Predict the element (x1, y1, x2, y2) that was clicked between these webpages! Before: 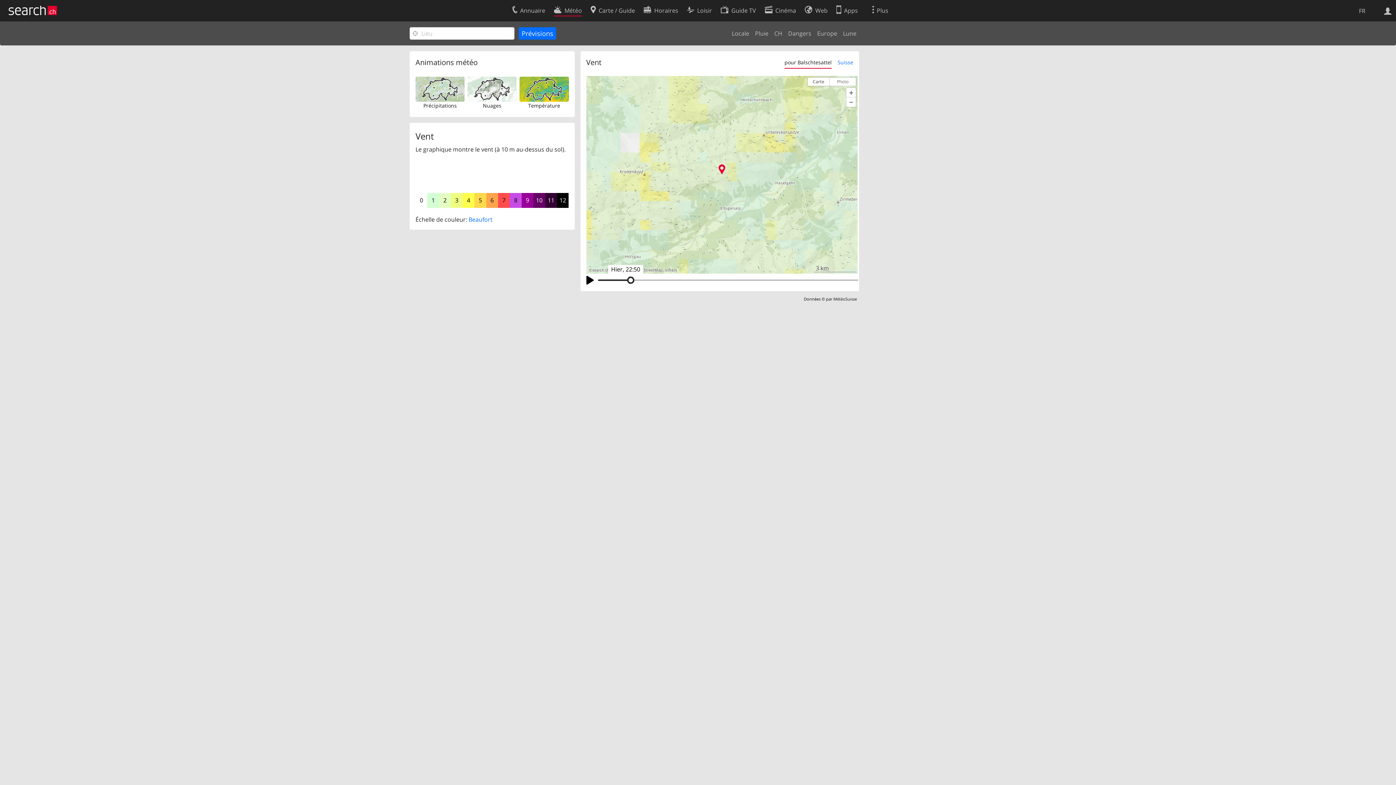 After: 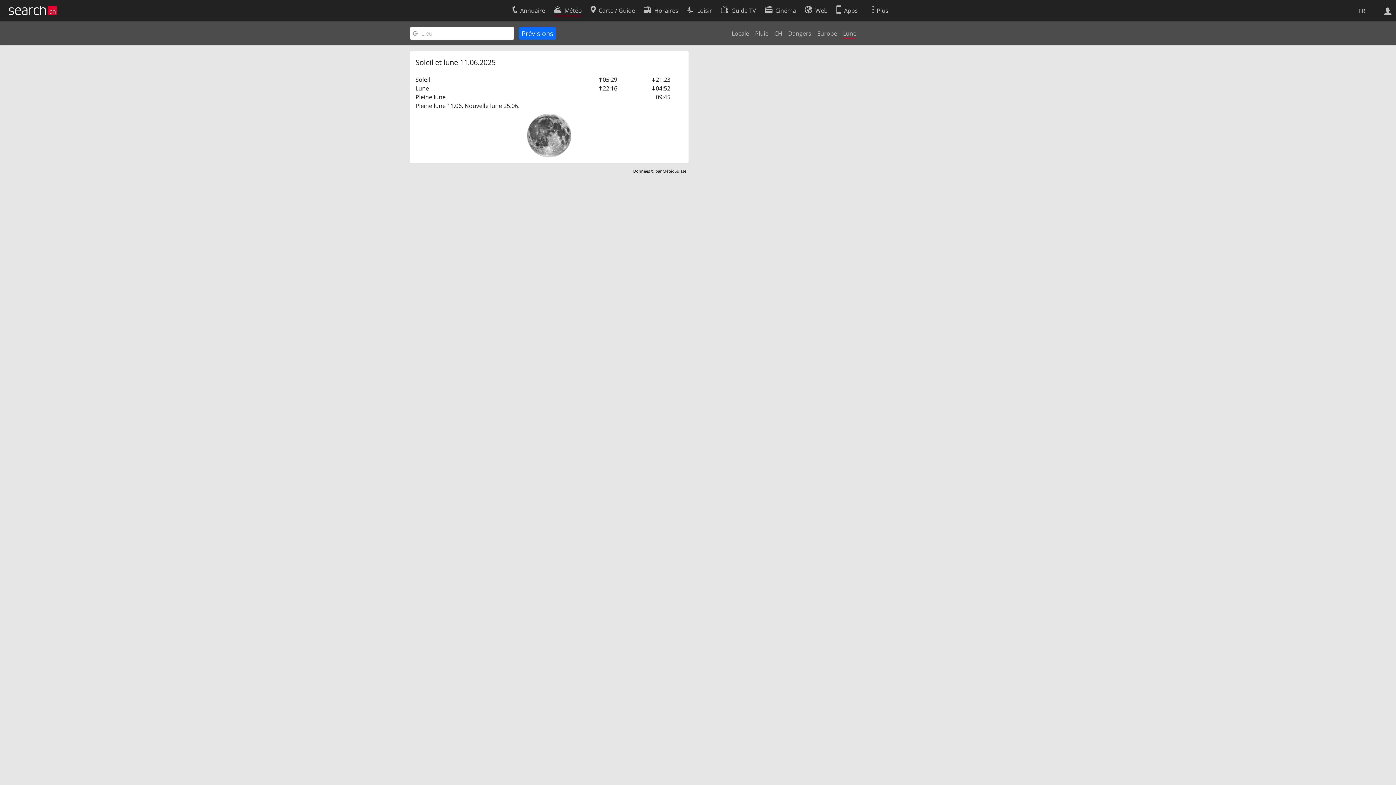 Action: label: Lune bbox: (843, 29, 856, 37)